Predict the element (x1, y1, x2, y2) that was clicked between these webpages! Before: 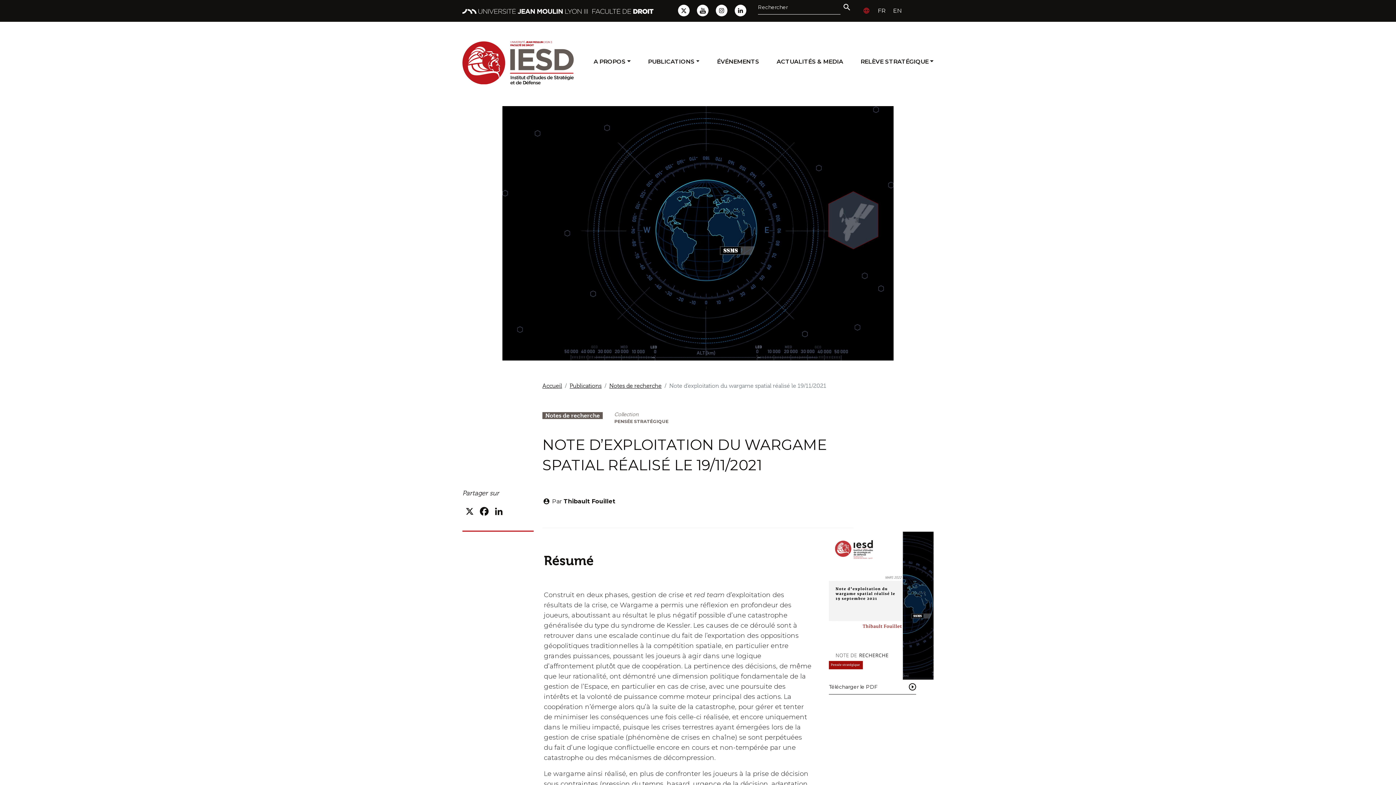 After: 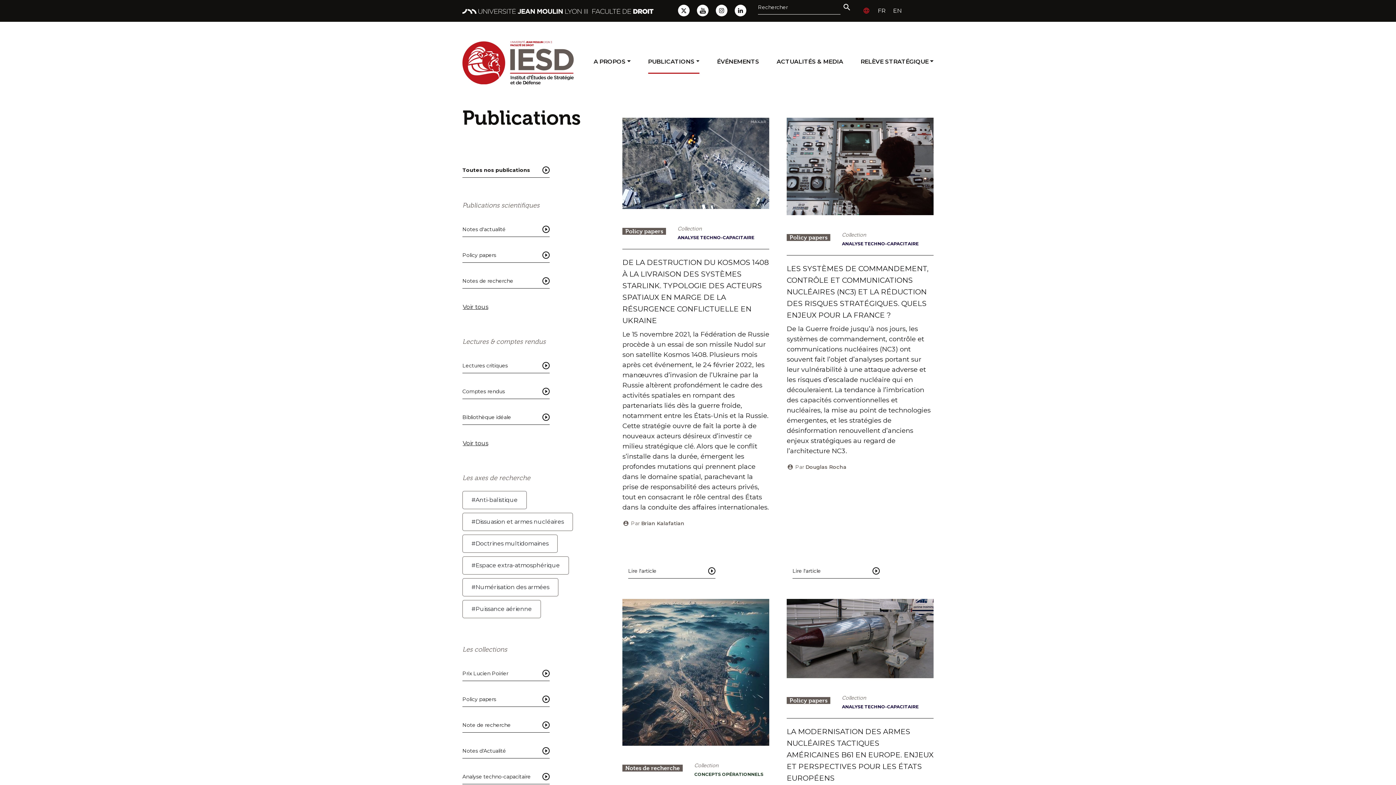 Action: label: Publications bbox: (569, 382, 601, 389)